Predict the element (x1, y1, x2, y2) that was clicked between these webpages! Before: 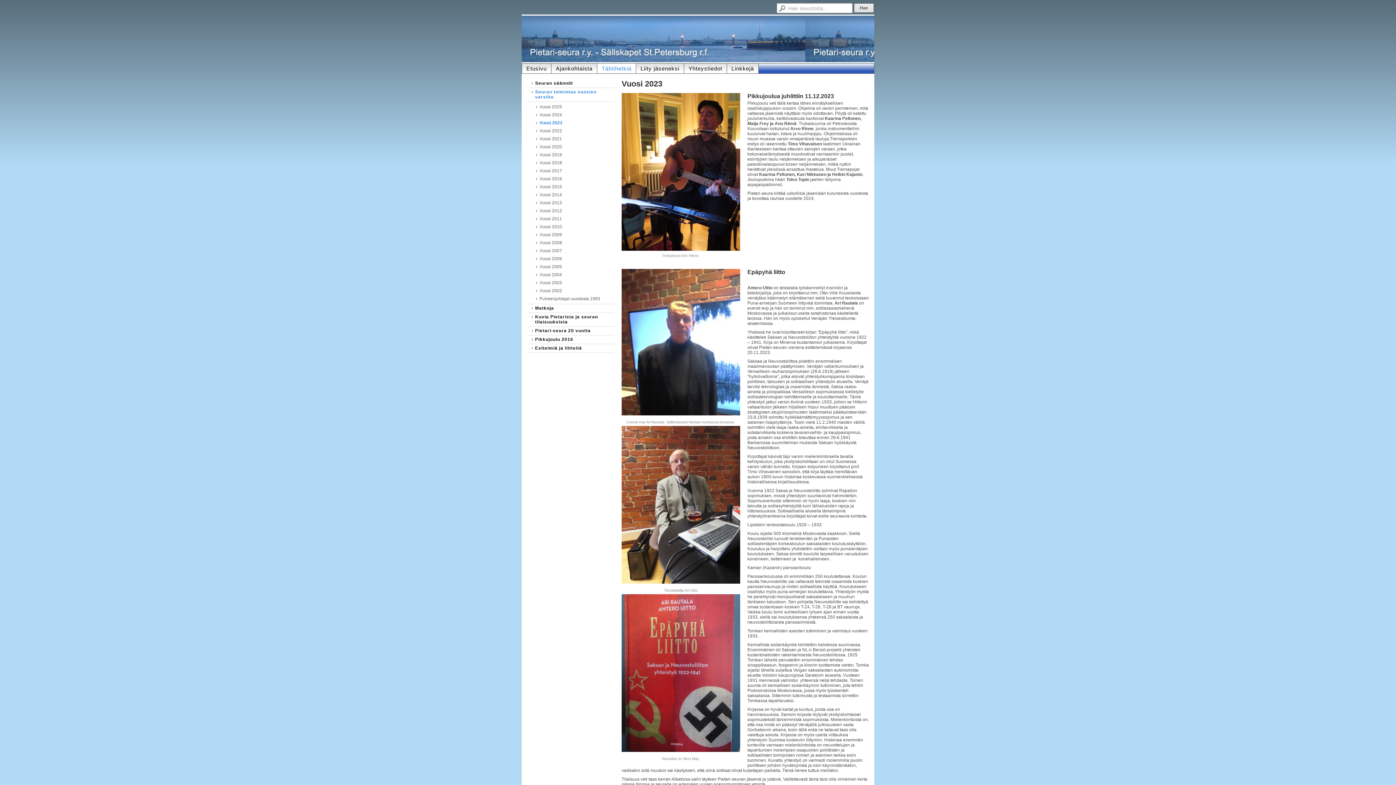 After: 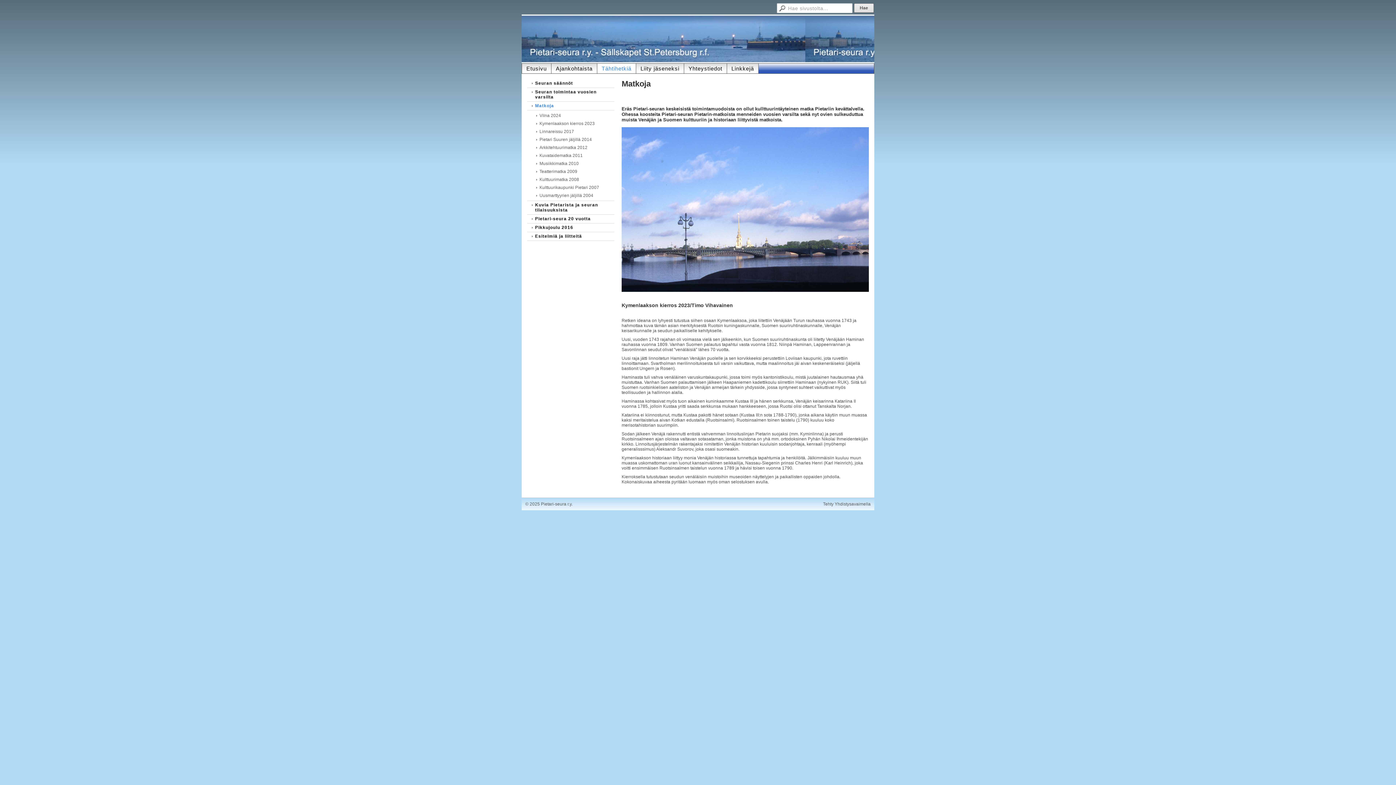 Action: bbox: (527, 304, 614, 313) label: Matkoja